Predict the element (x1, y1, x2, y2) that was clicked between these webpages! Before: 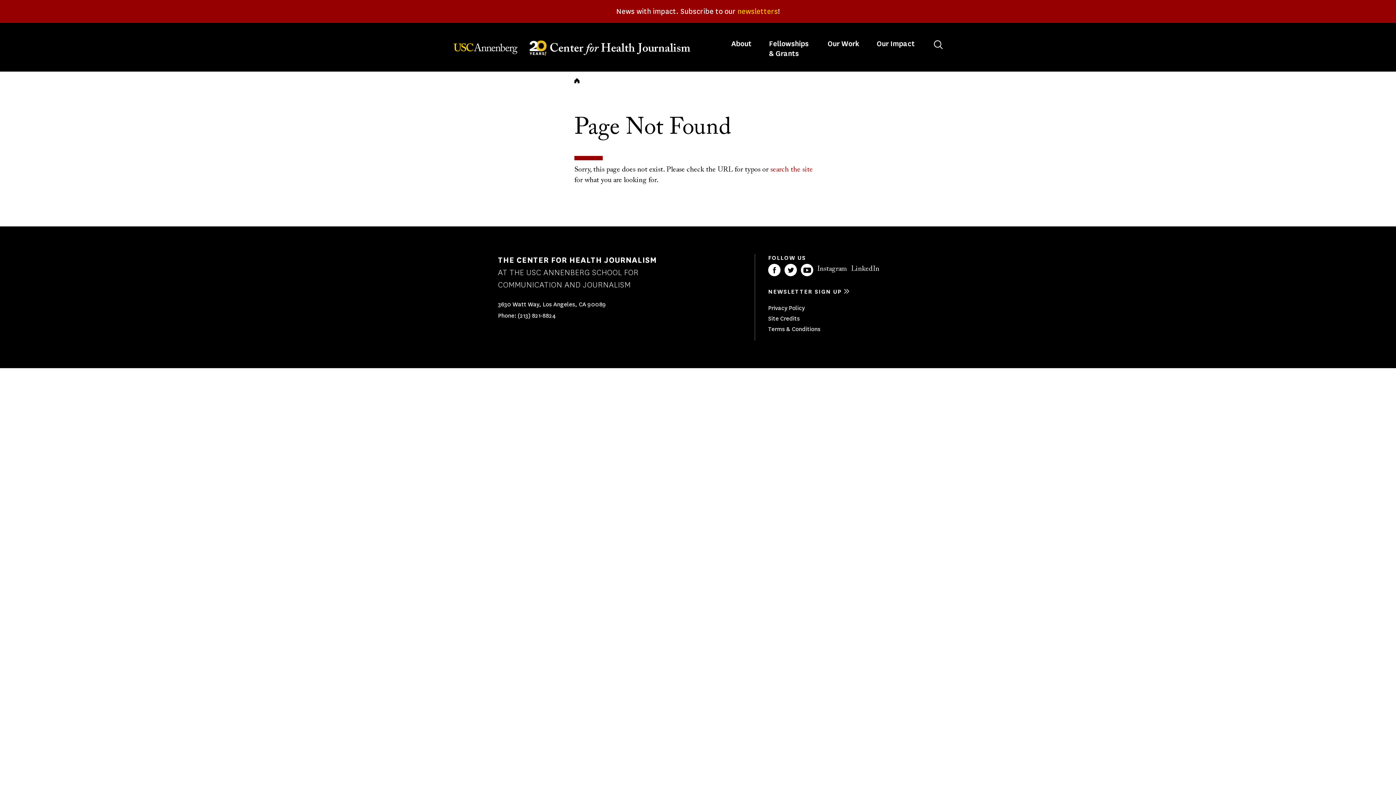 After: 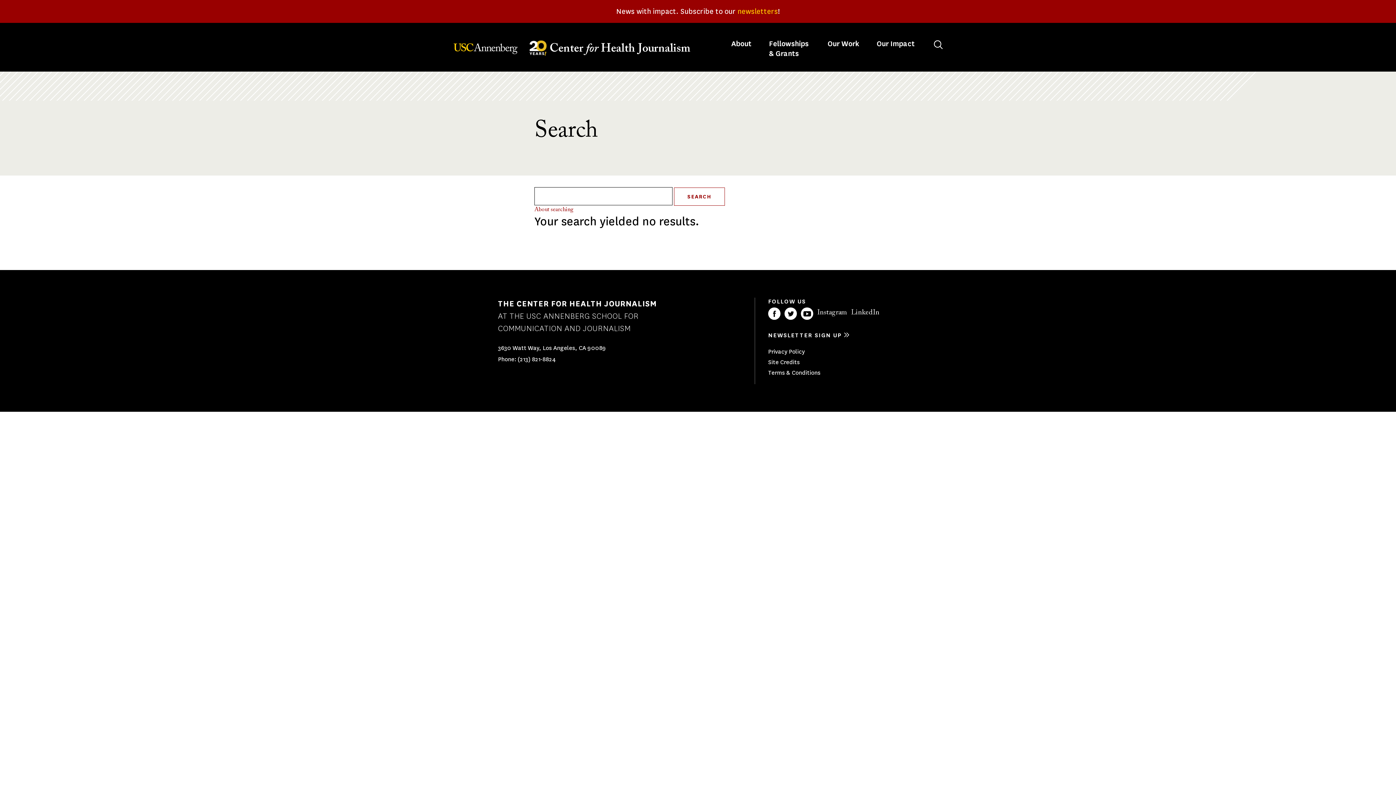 Action: label: search the site bbox: (770, 166, 813, 173)